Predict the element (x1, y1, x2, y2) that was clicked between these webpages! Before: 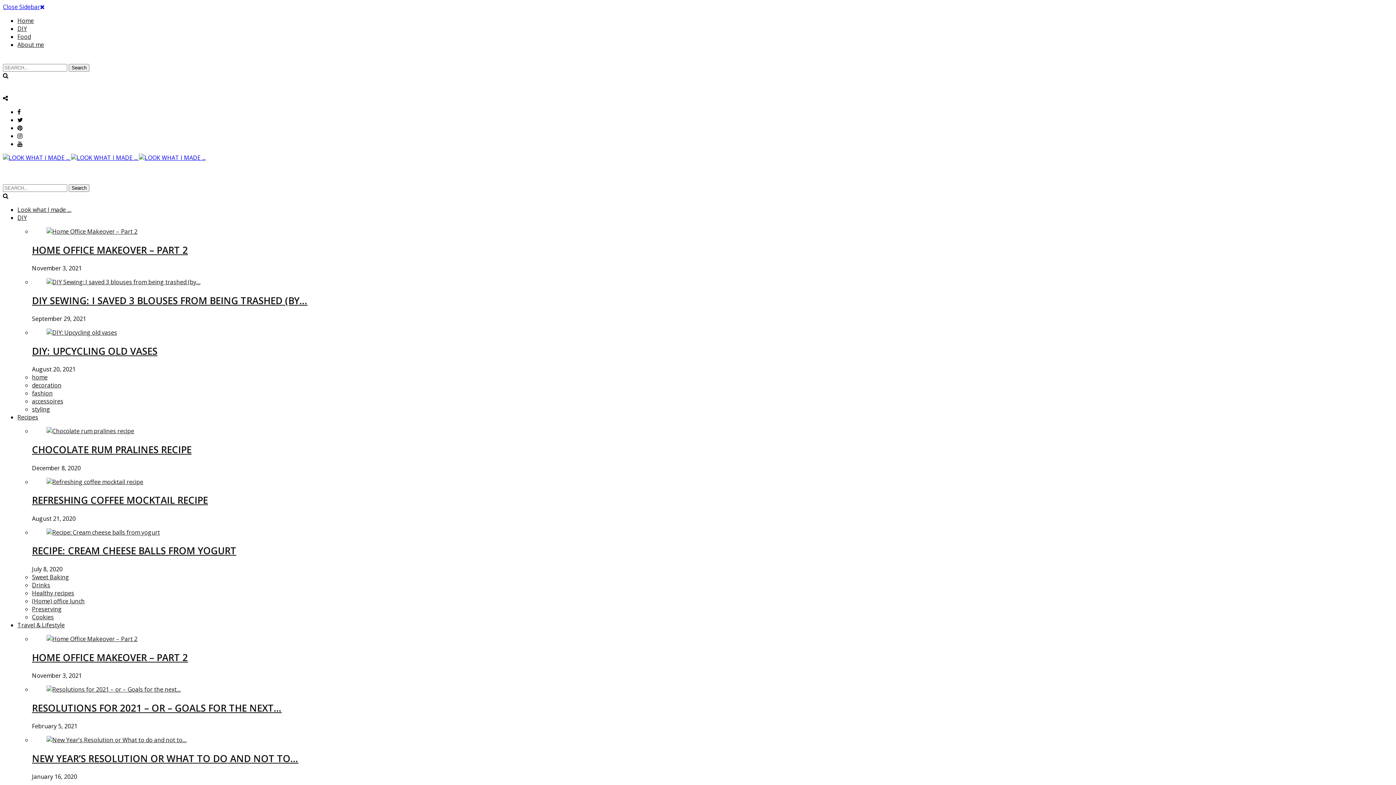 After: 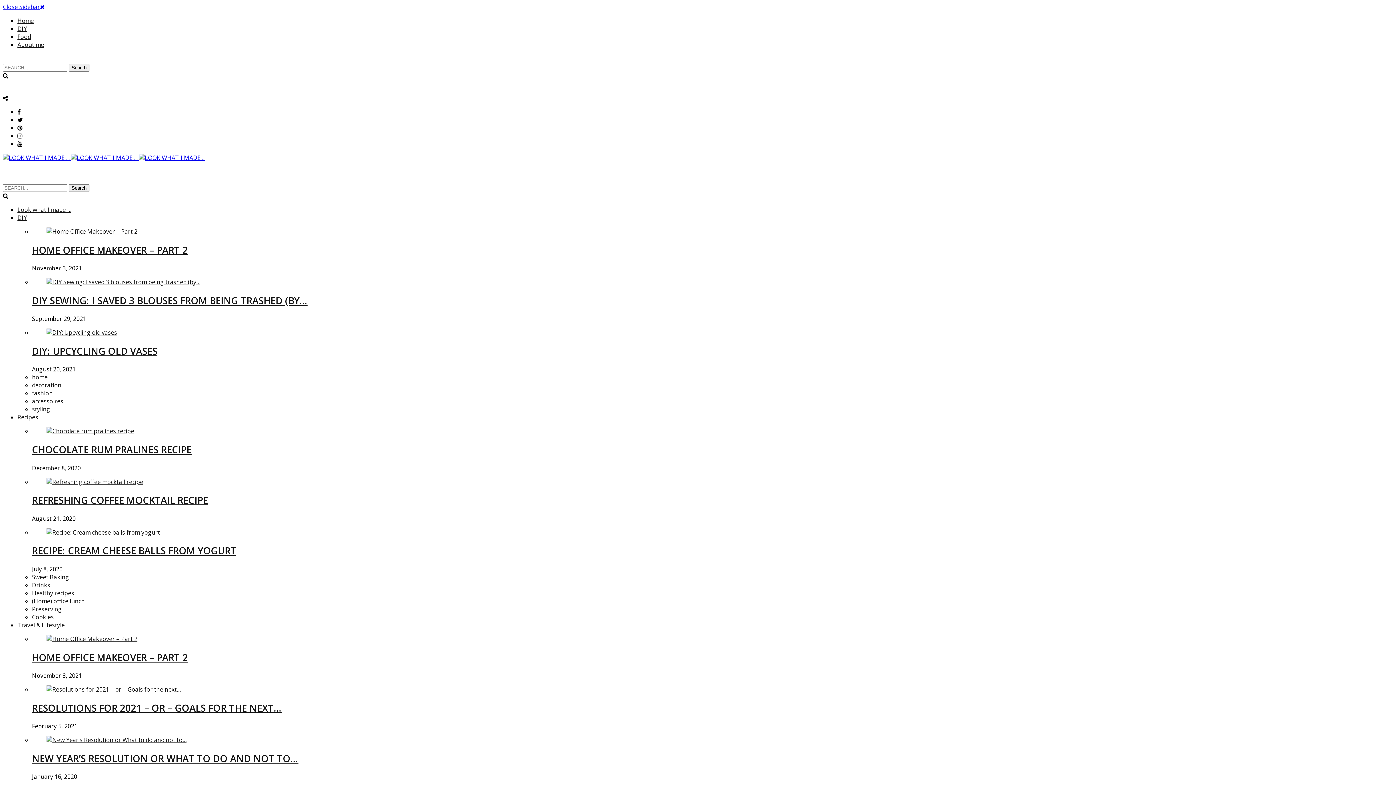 Action: bbox: (32, 443, 191, 456) label: CHOCOLATE RUM PRALINES RECIPE